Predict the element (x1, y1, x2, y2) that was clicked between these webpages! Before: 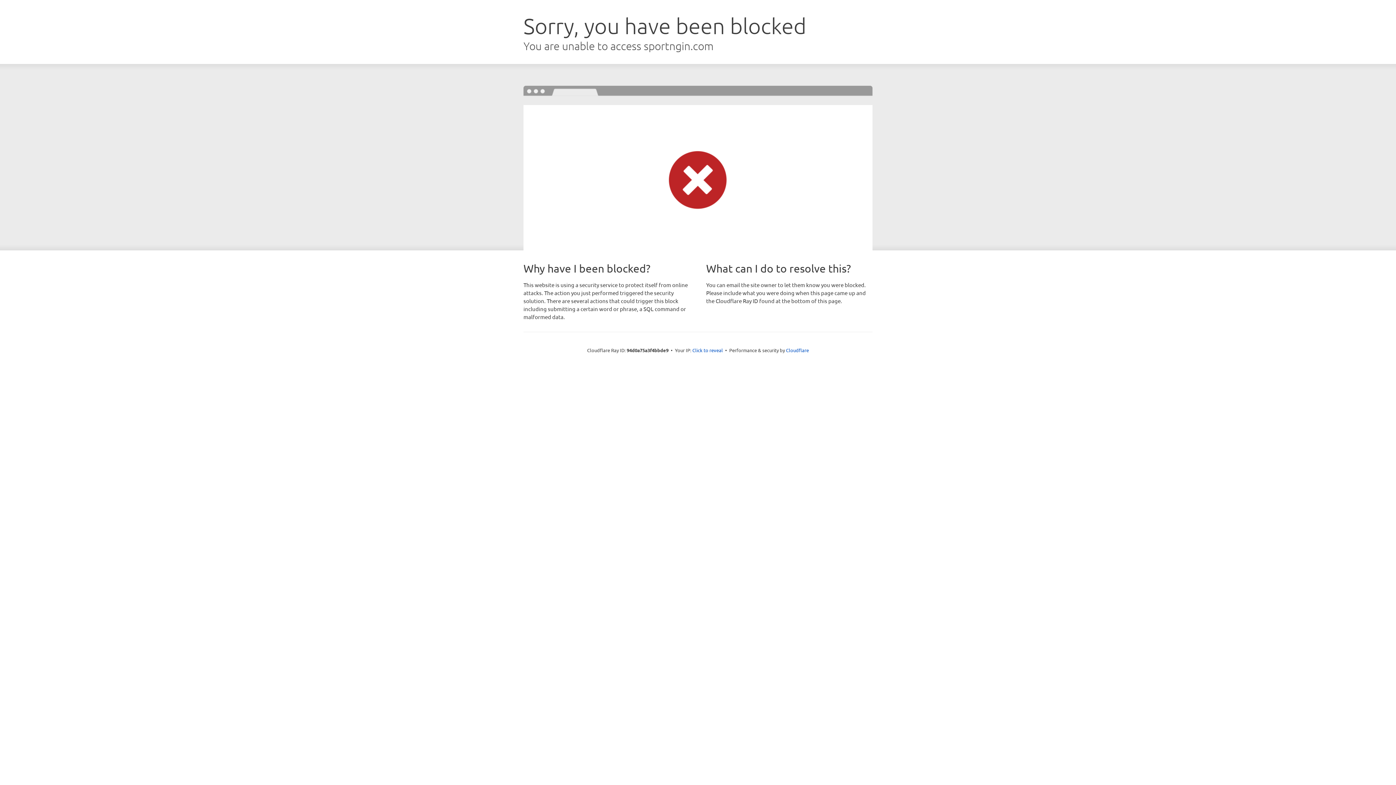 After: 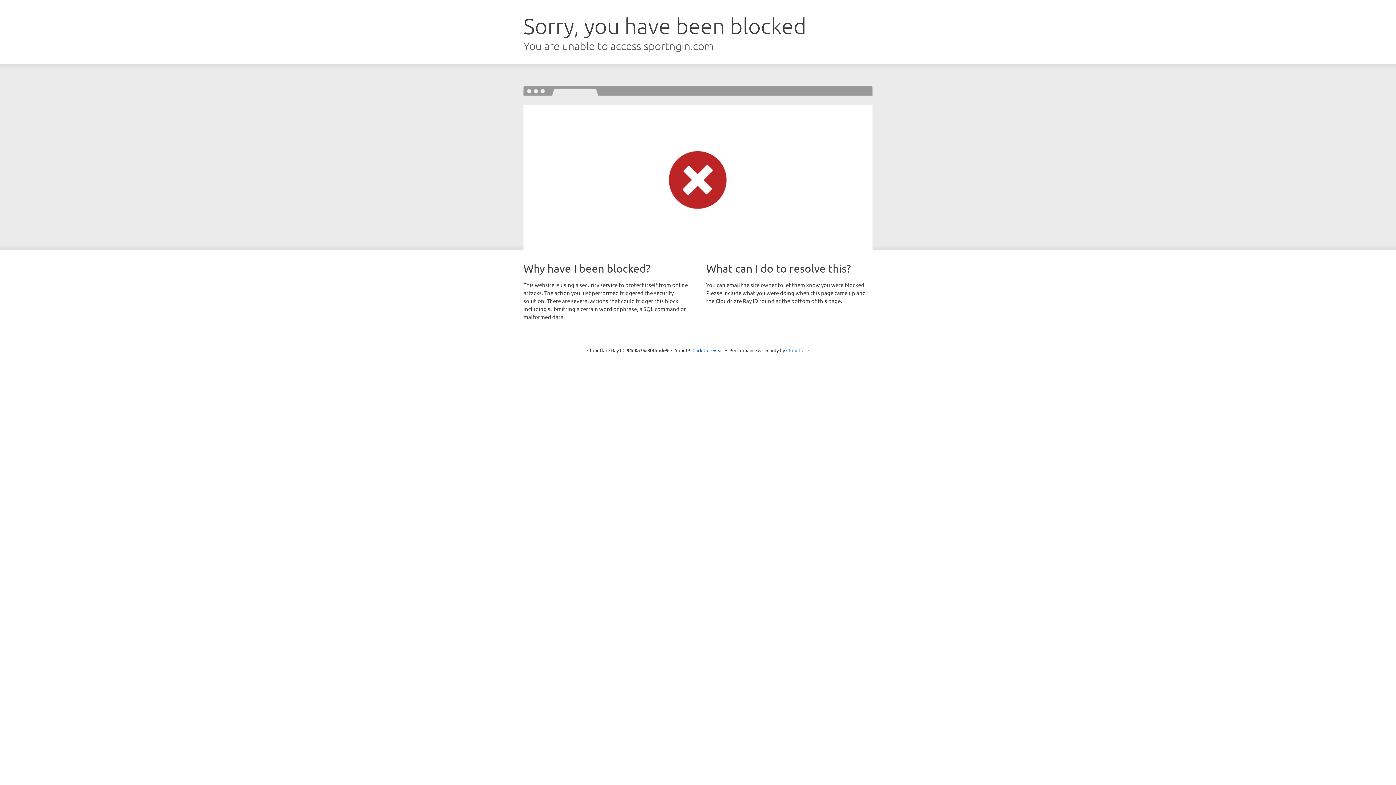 Action: label: Cloudflare bbox: (786, 347, 809, 353)